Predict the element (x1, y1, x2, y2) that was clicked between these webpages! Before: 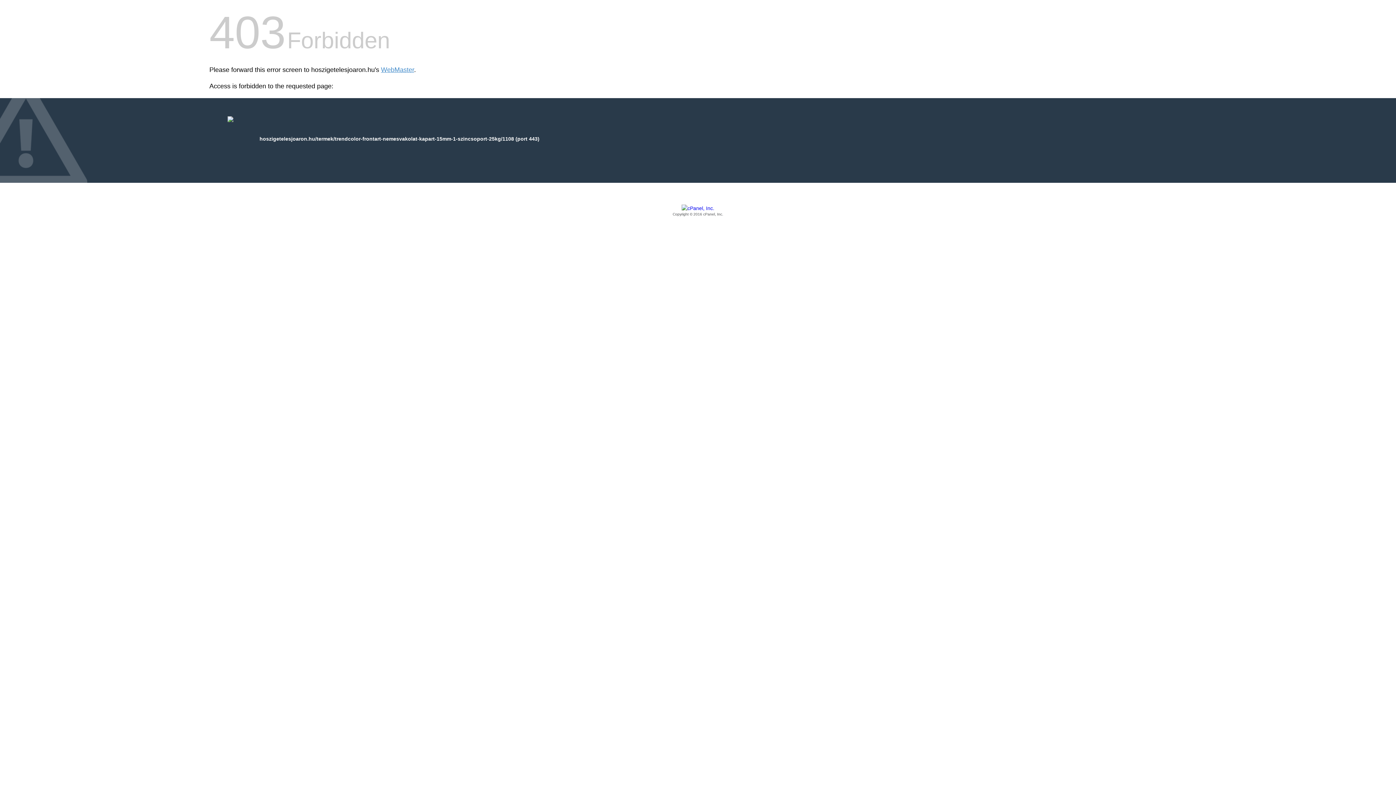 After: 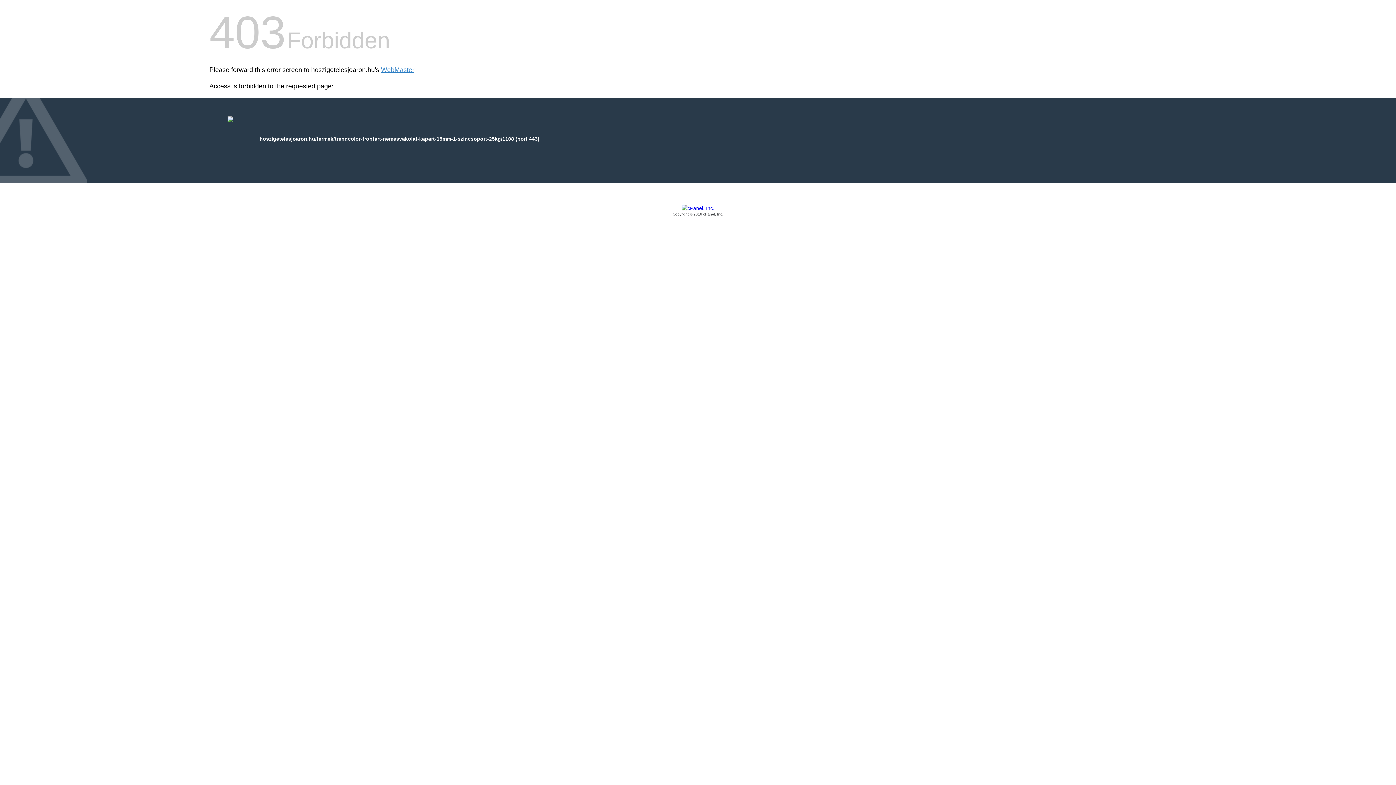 Action: bbox: (209, 205, 1186, 217) label: Copyright © 2016 cPanel, Inc.